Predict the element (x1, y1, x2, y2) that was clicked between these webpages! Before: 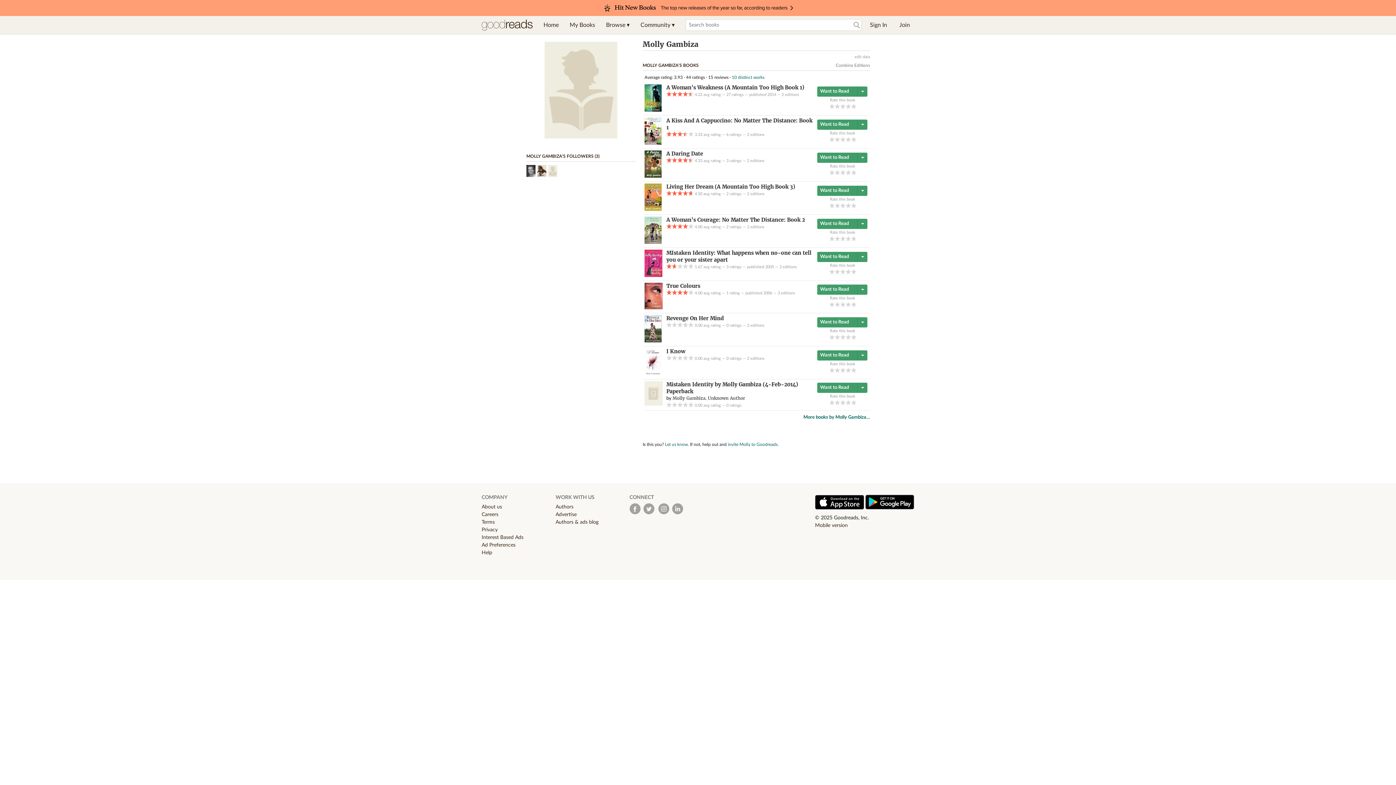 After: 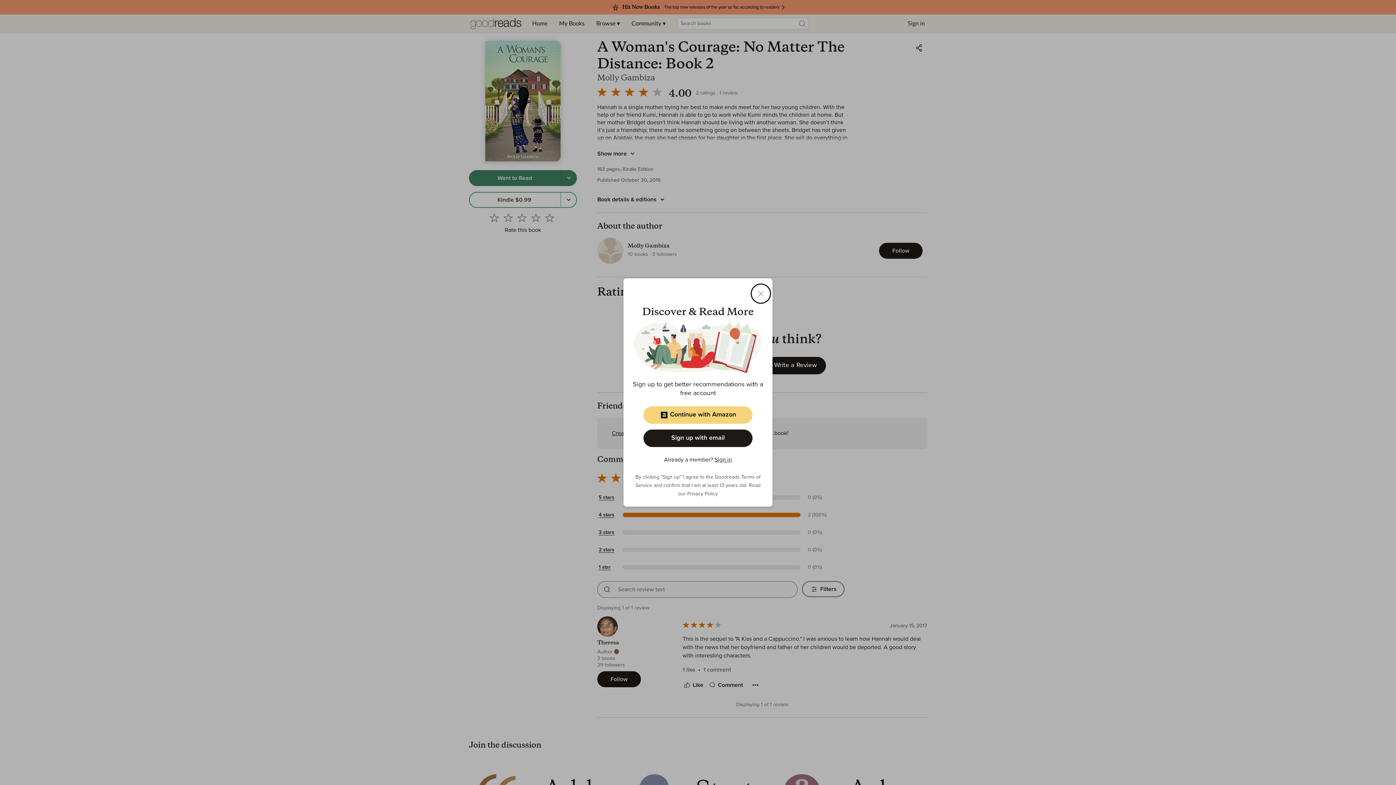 Action: bbox: (666, 216, 805, 223) label: A Woman's Courage: No Matter The Distance: Book 2